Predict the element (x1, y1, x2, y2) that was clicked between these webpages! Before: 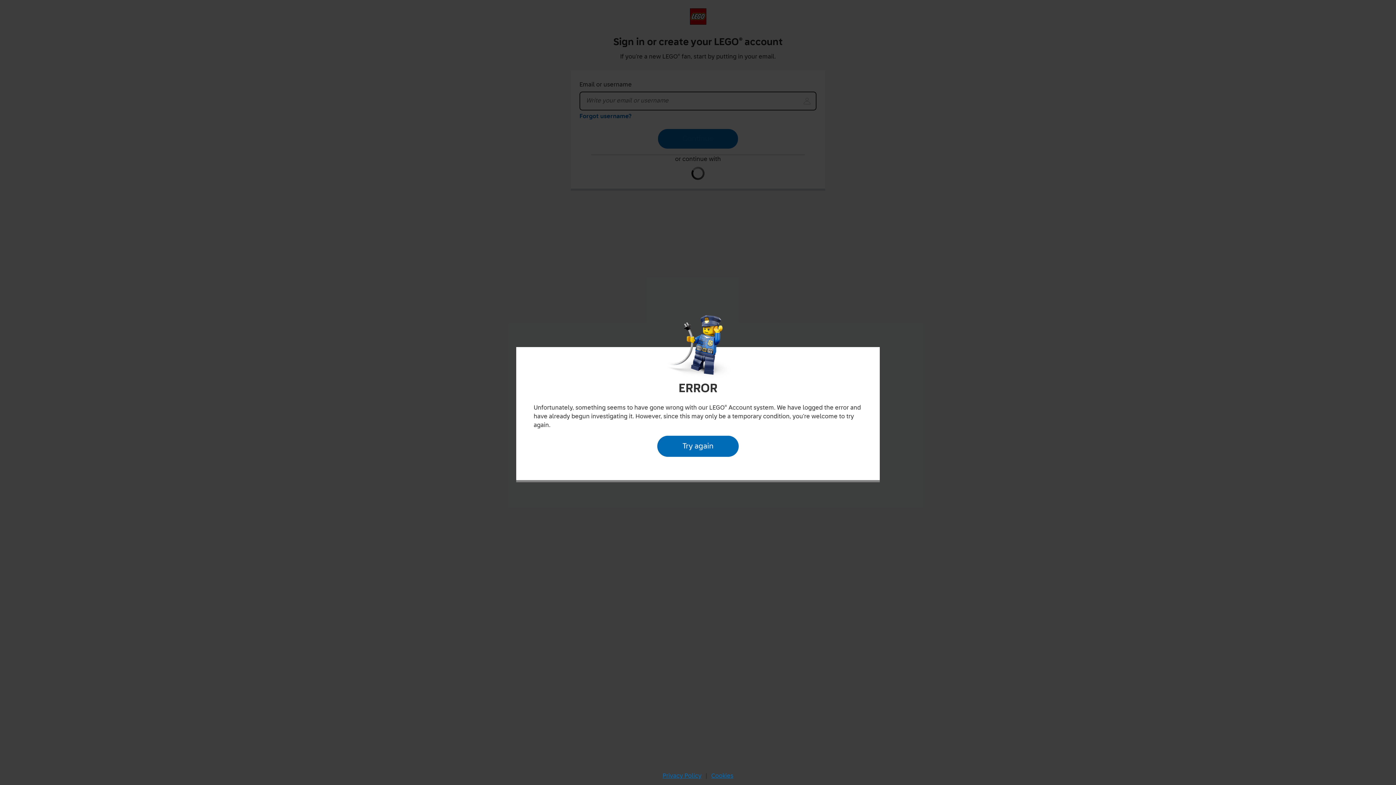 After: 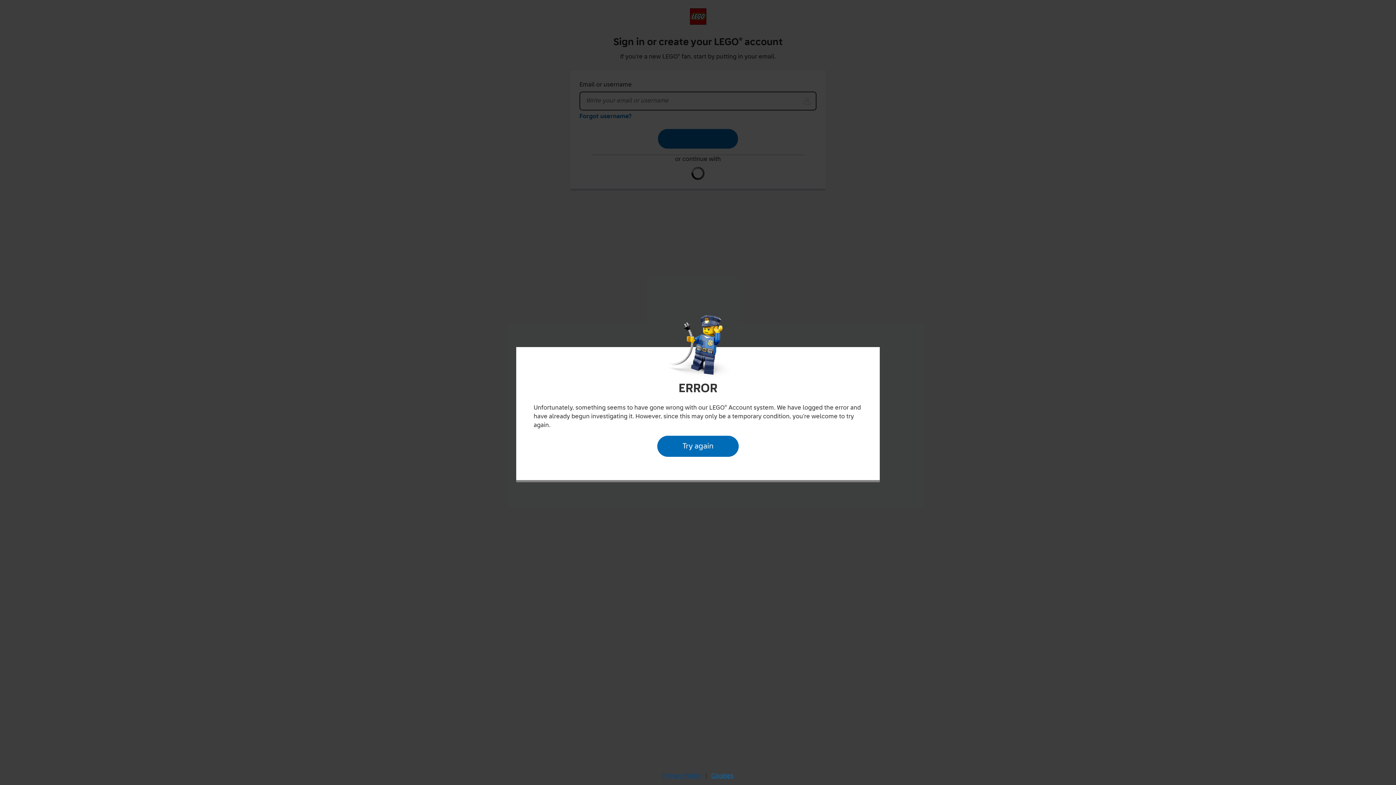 Action: label: Privacy Policy bbox: (660, 770, 704, 782)